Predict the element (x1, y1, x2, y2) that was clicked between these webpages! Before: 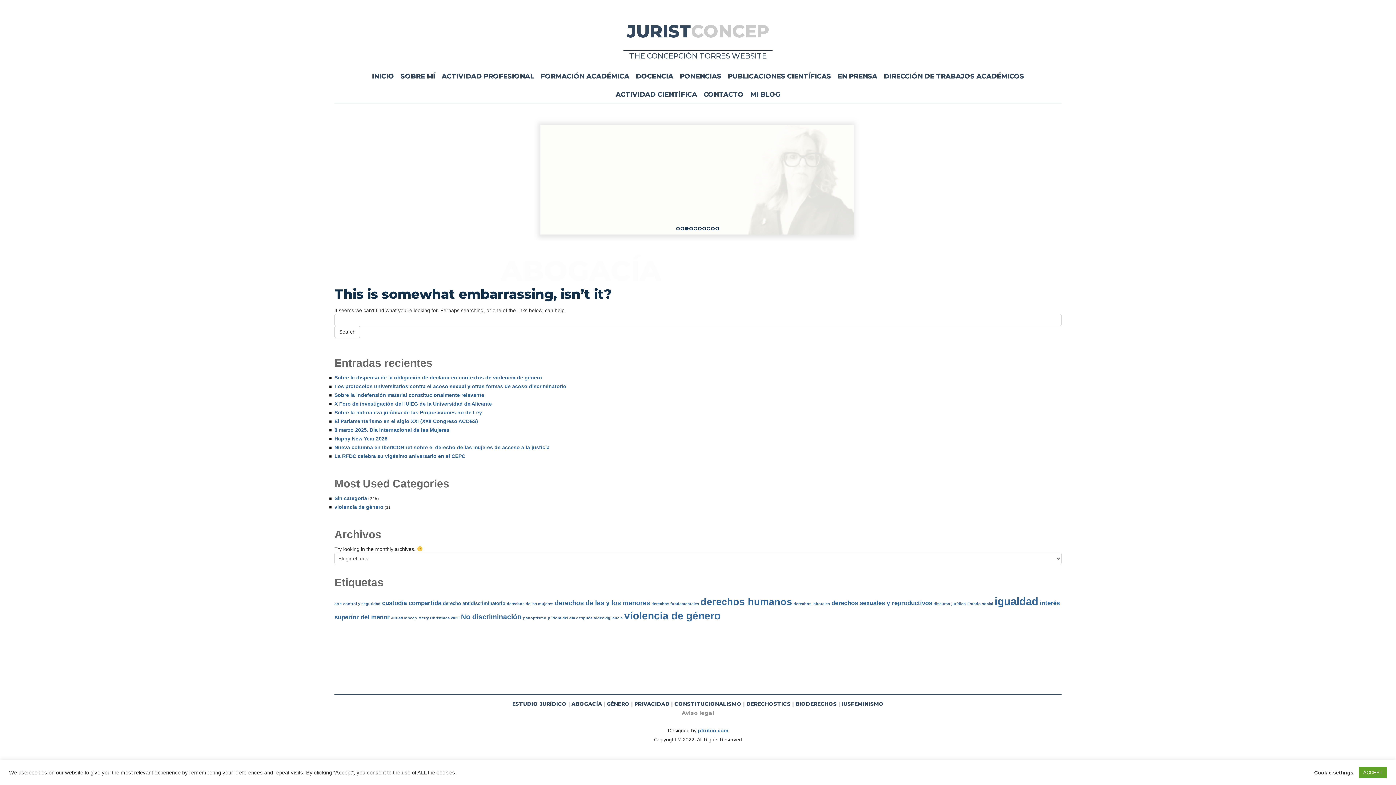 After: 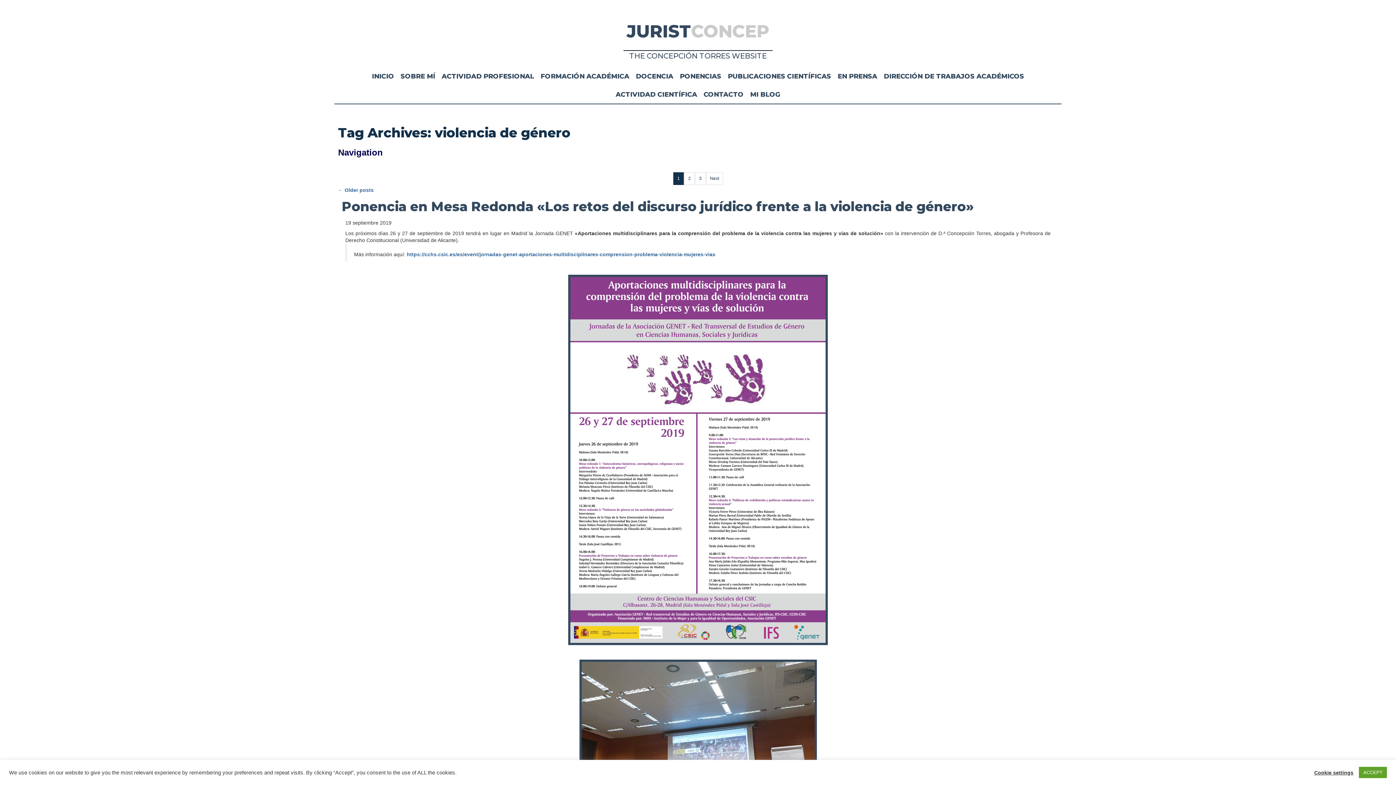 Action: label: violencia de género (26 elementos) bbox: (624, 610, 720, 621)